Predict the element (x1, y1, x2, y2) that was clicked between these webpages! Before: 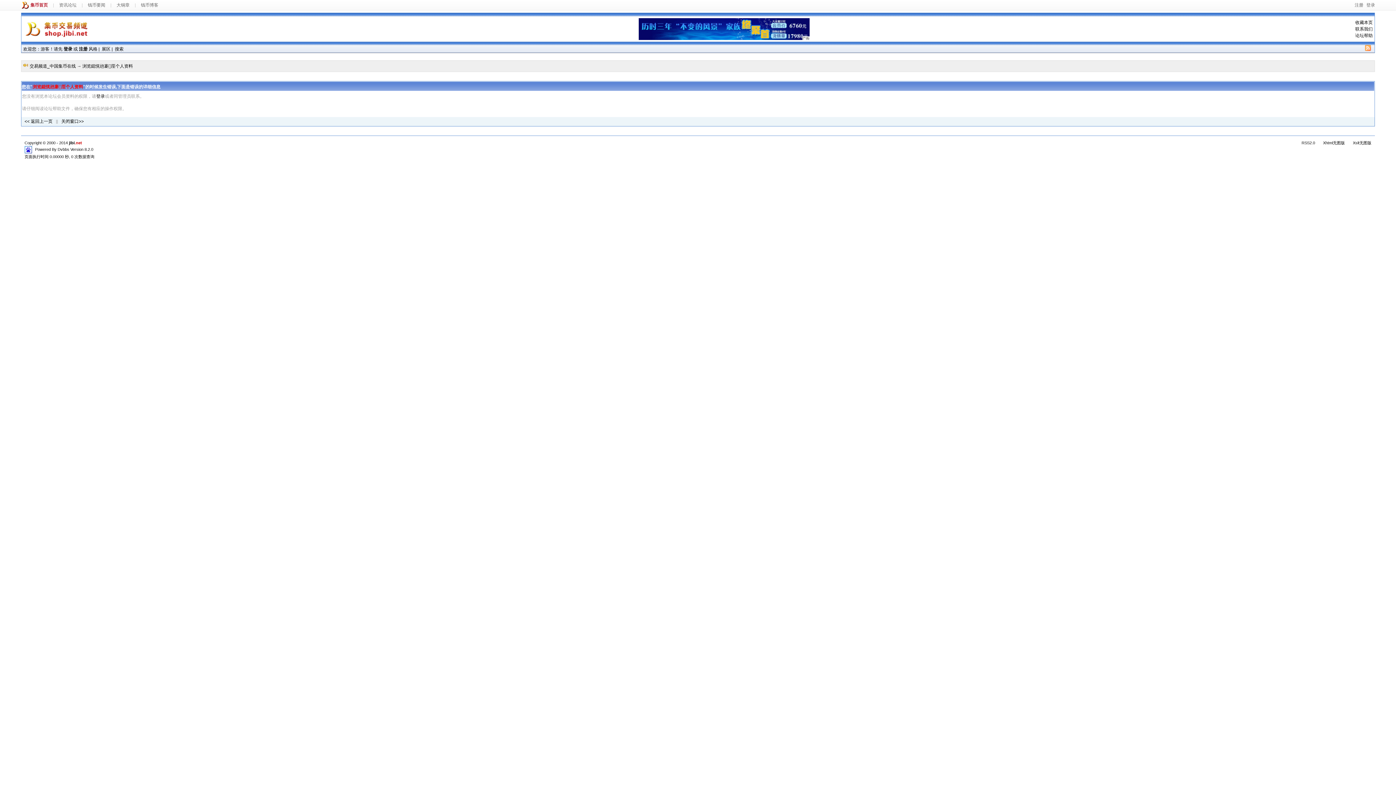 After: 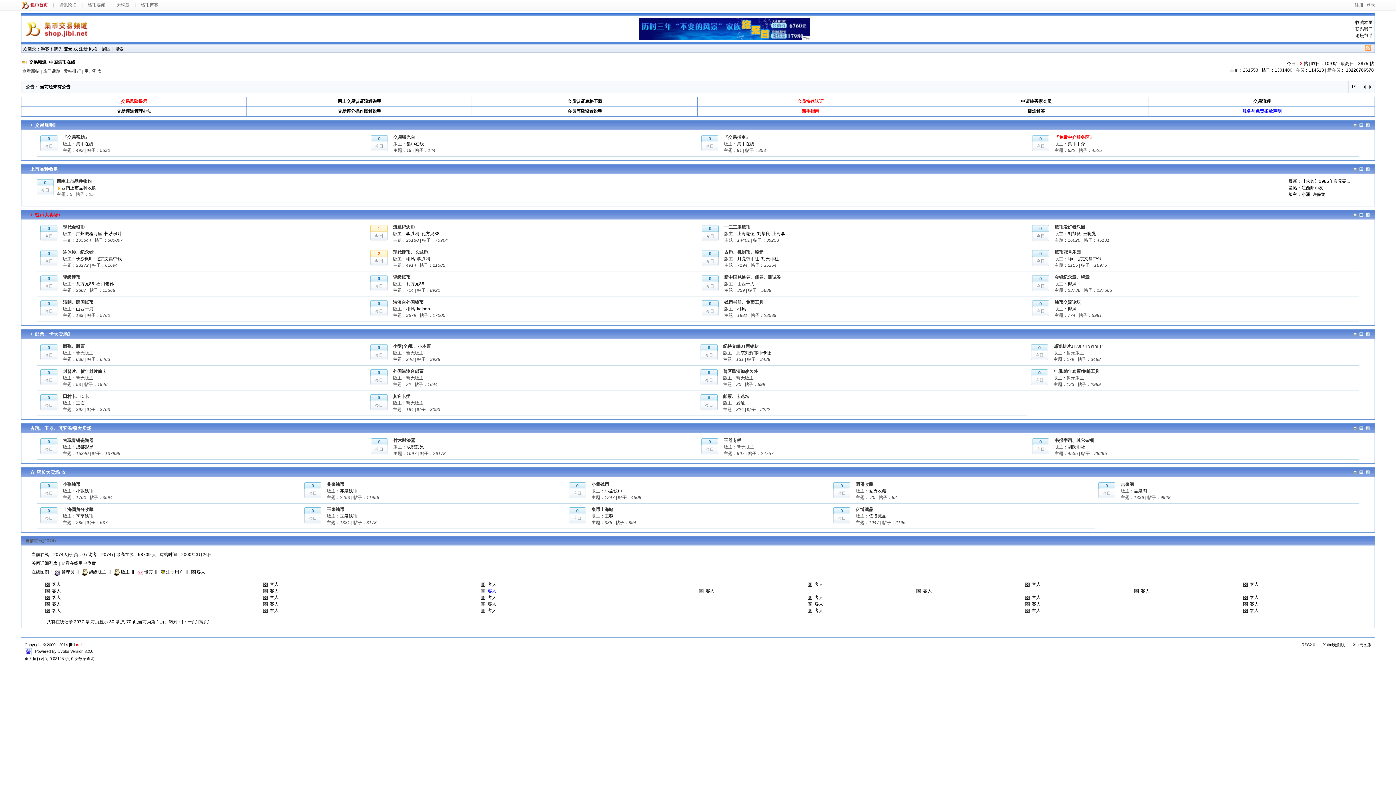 Action: bbox: (21, 26, 95, 31)